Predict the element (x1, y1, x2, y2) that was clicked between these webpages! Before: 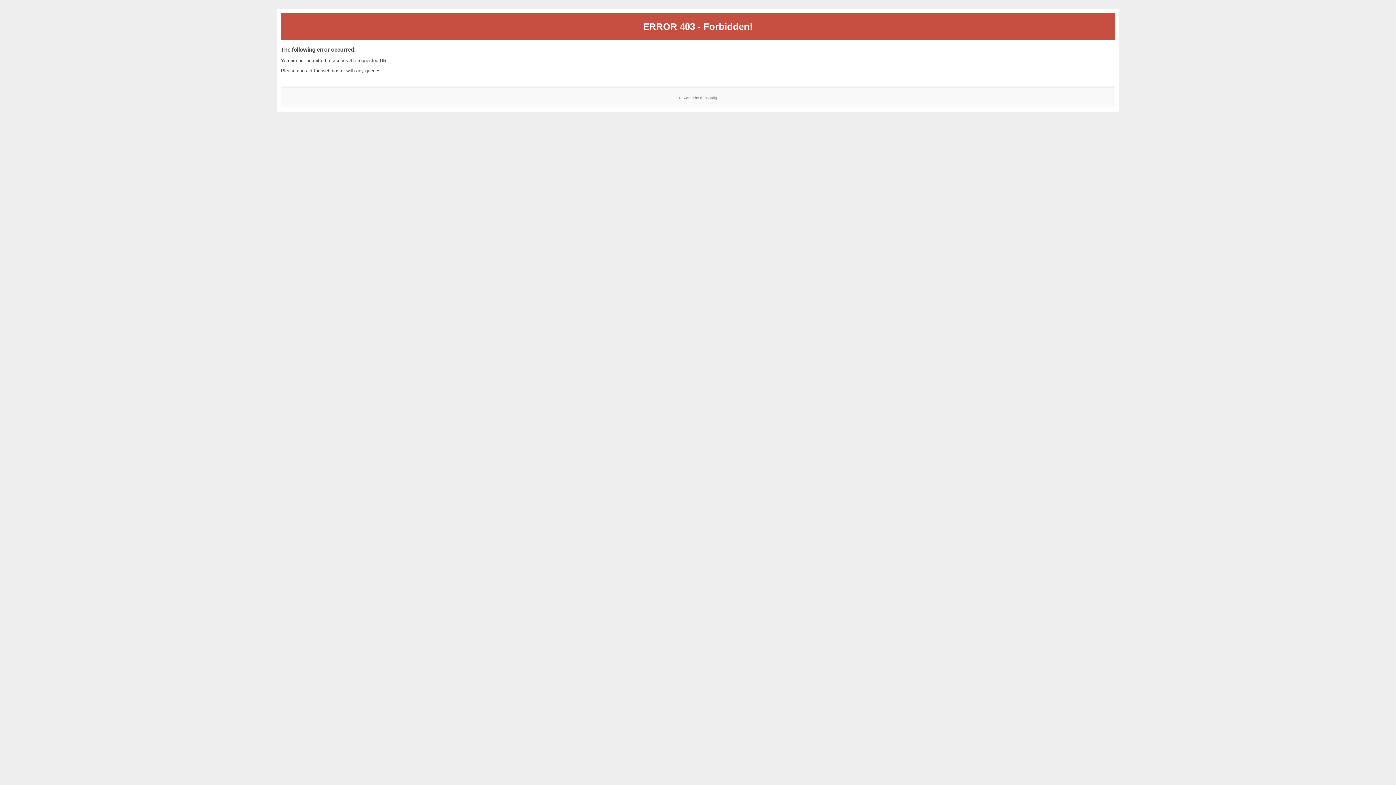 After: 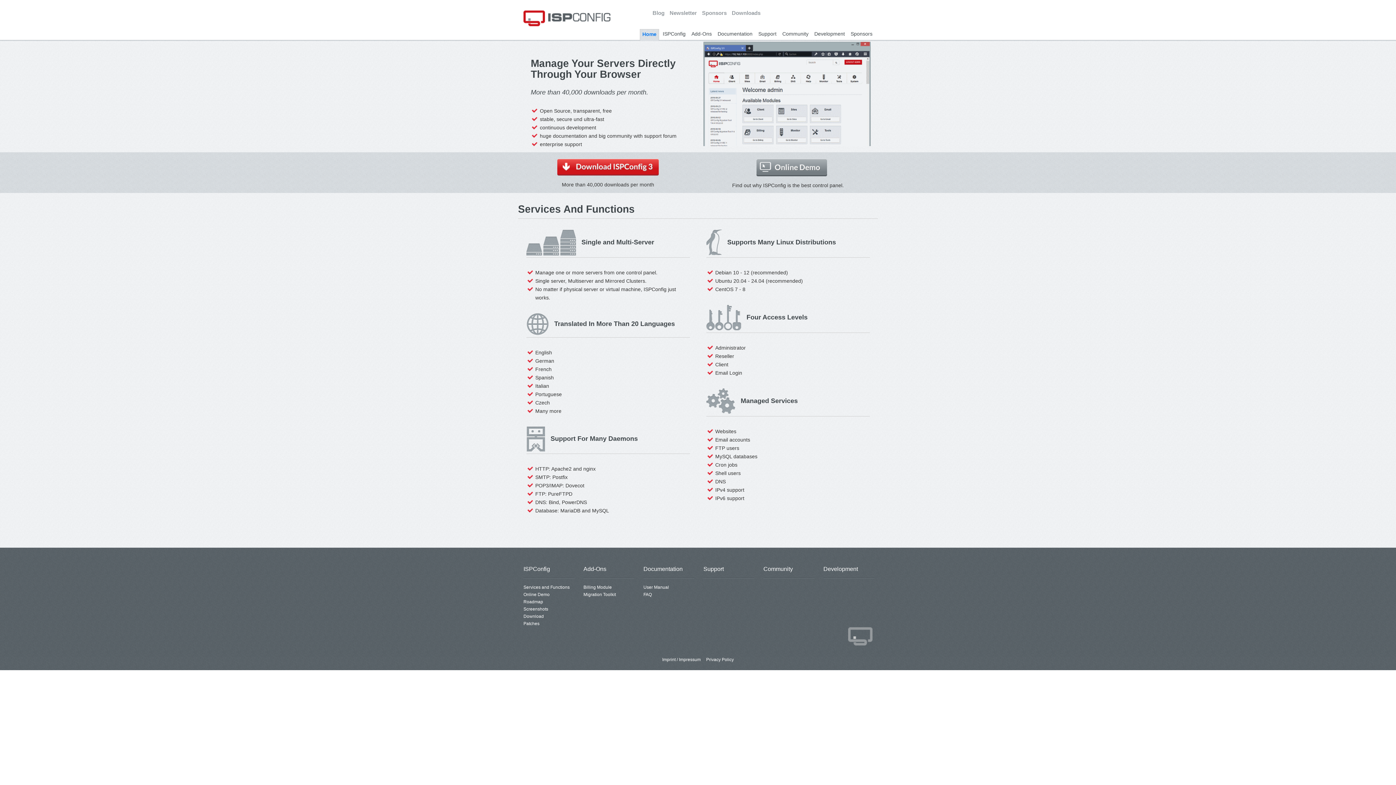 Action: bbox: (700, 95, 717, 99) label: ISPConfig